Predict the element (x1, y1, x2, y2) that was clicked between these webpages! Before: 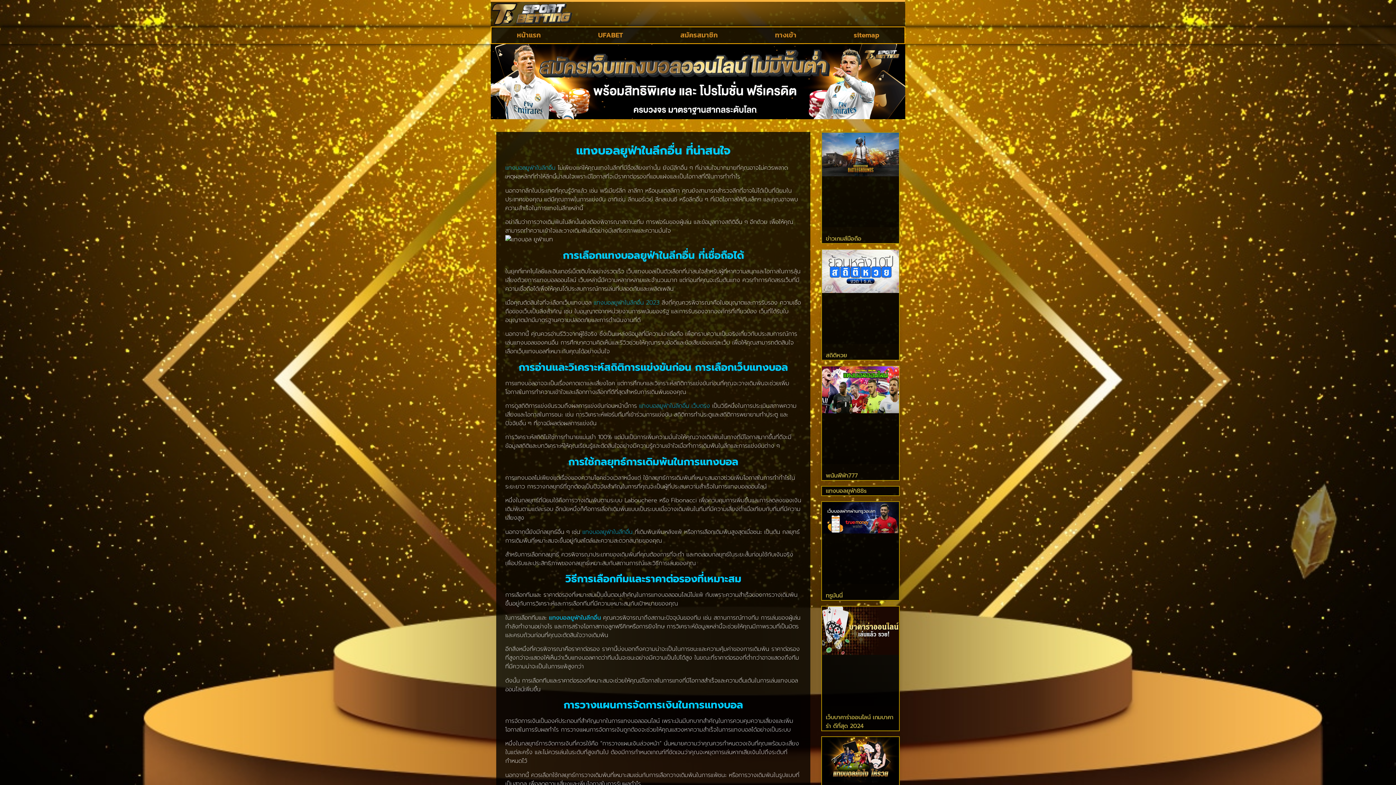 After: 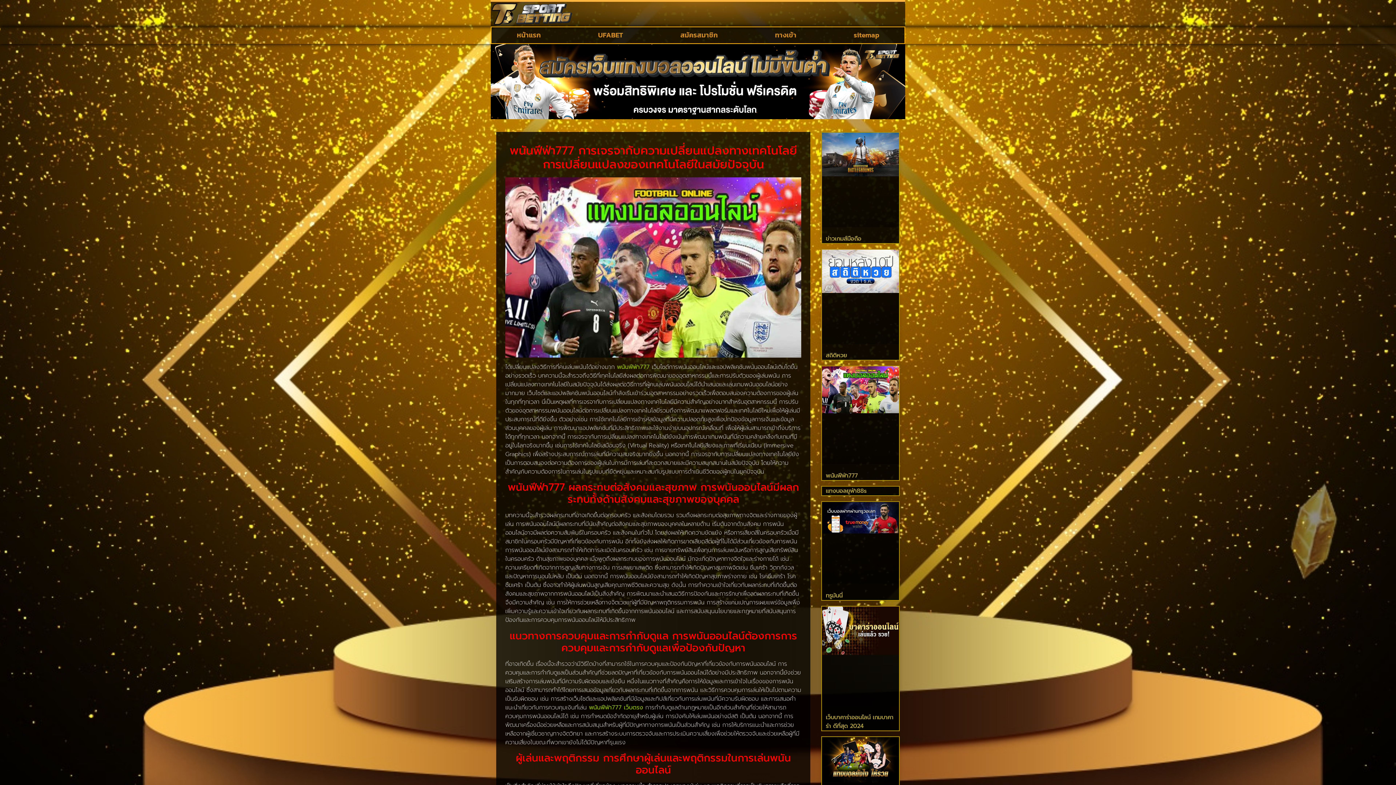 Action: bbox: (825, 471, 858, 480) label: พนันฟีฟ่า777